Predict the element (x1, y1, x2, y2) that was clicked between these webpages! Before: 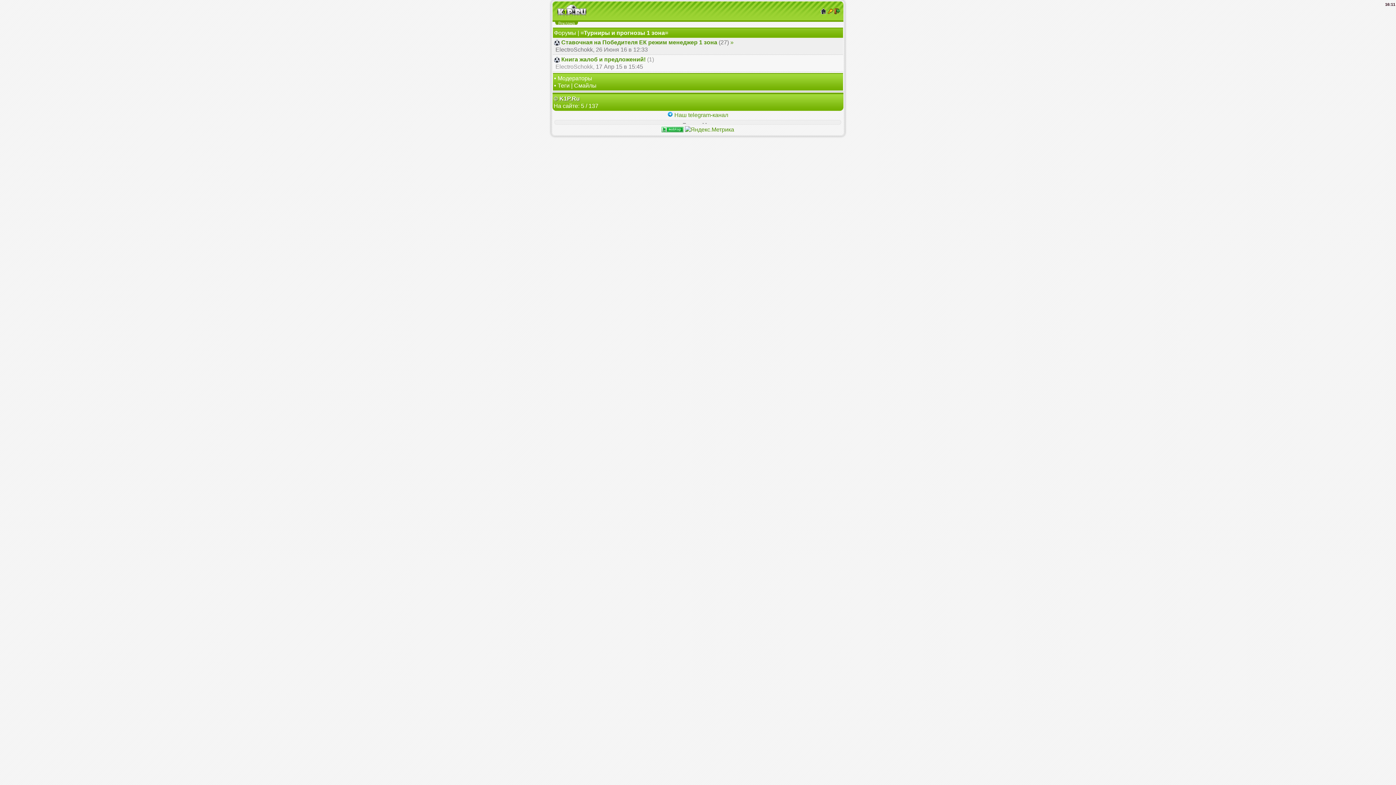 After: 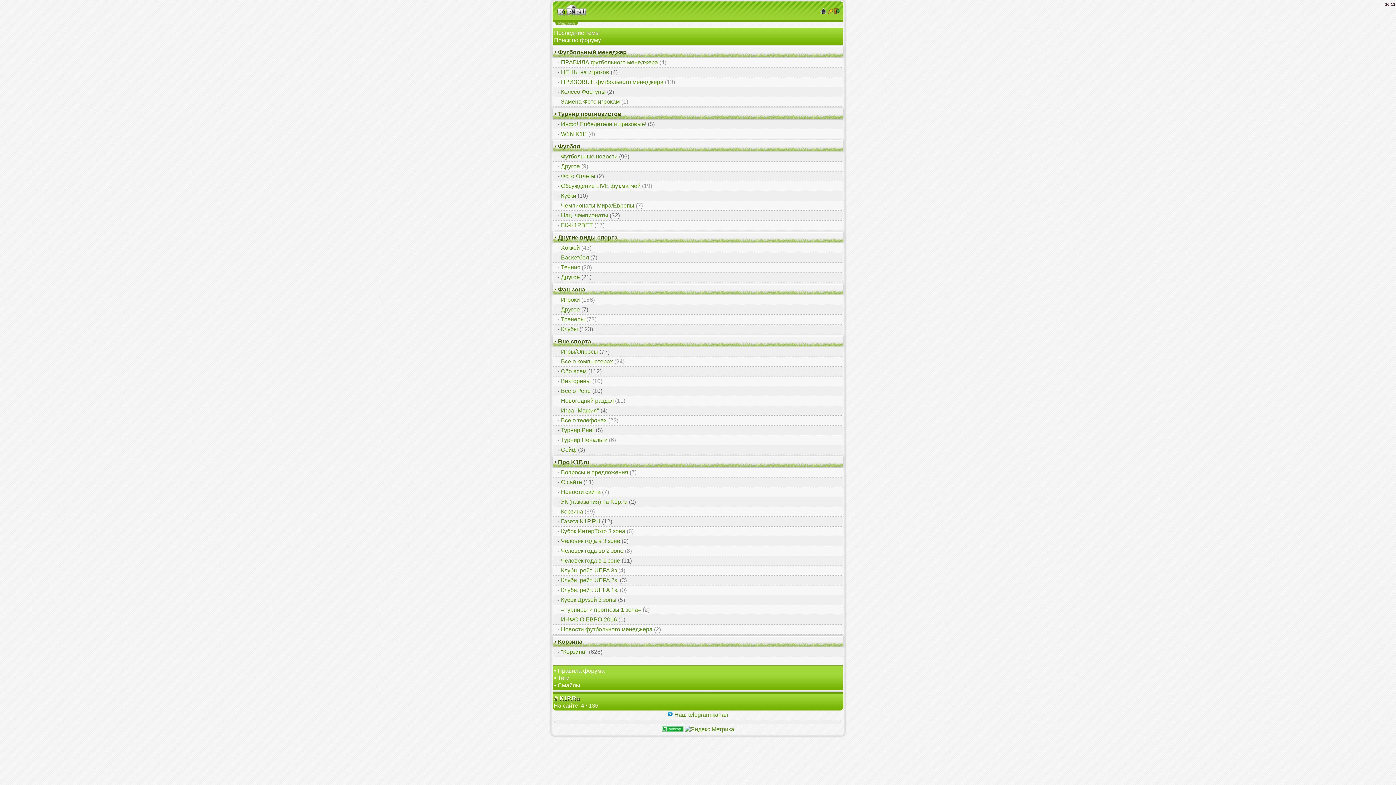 Action: bbox: (554, 29, 576, 36) label: Форумы